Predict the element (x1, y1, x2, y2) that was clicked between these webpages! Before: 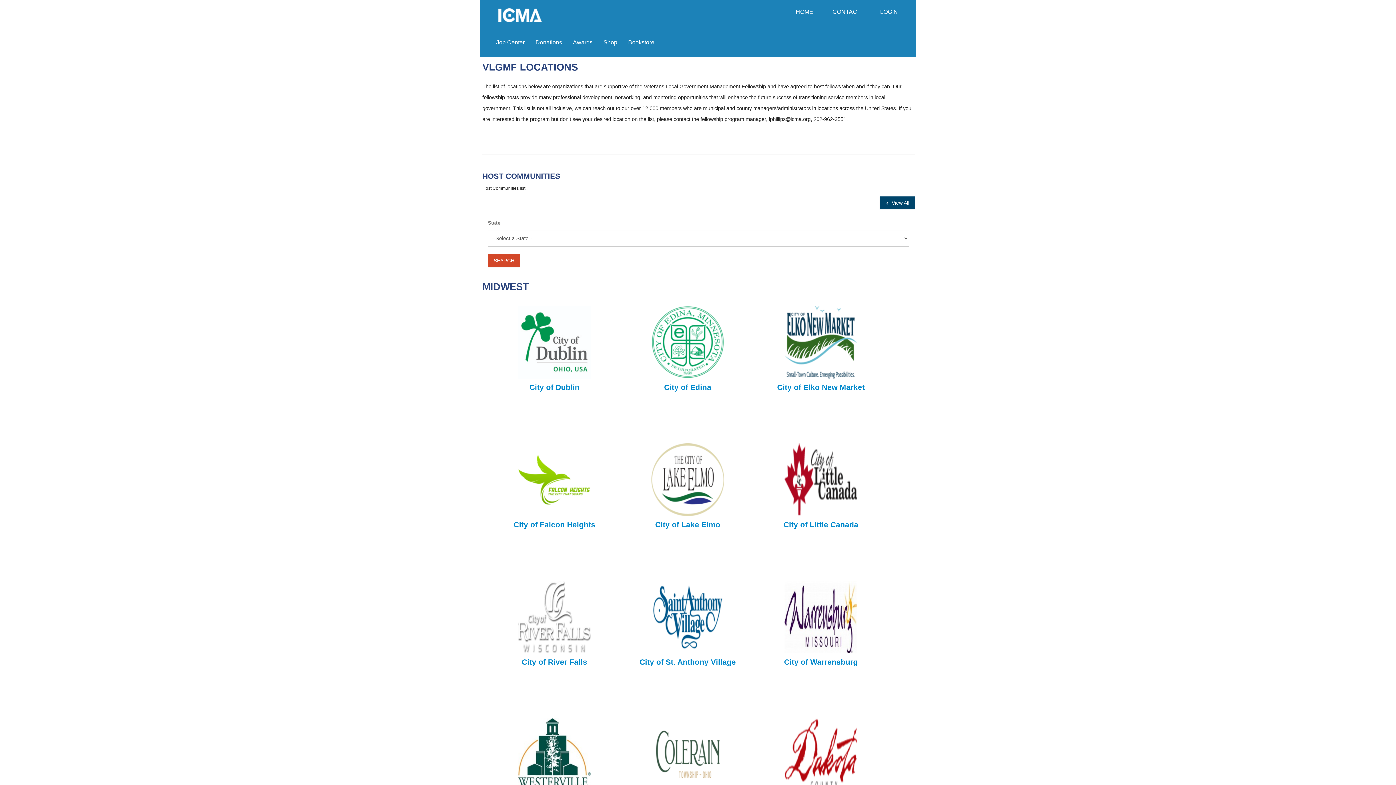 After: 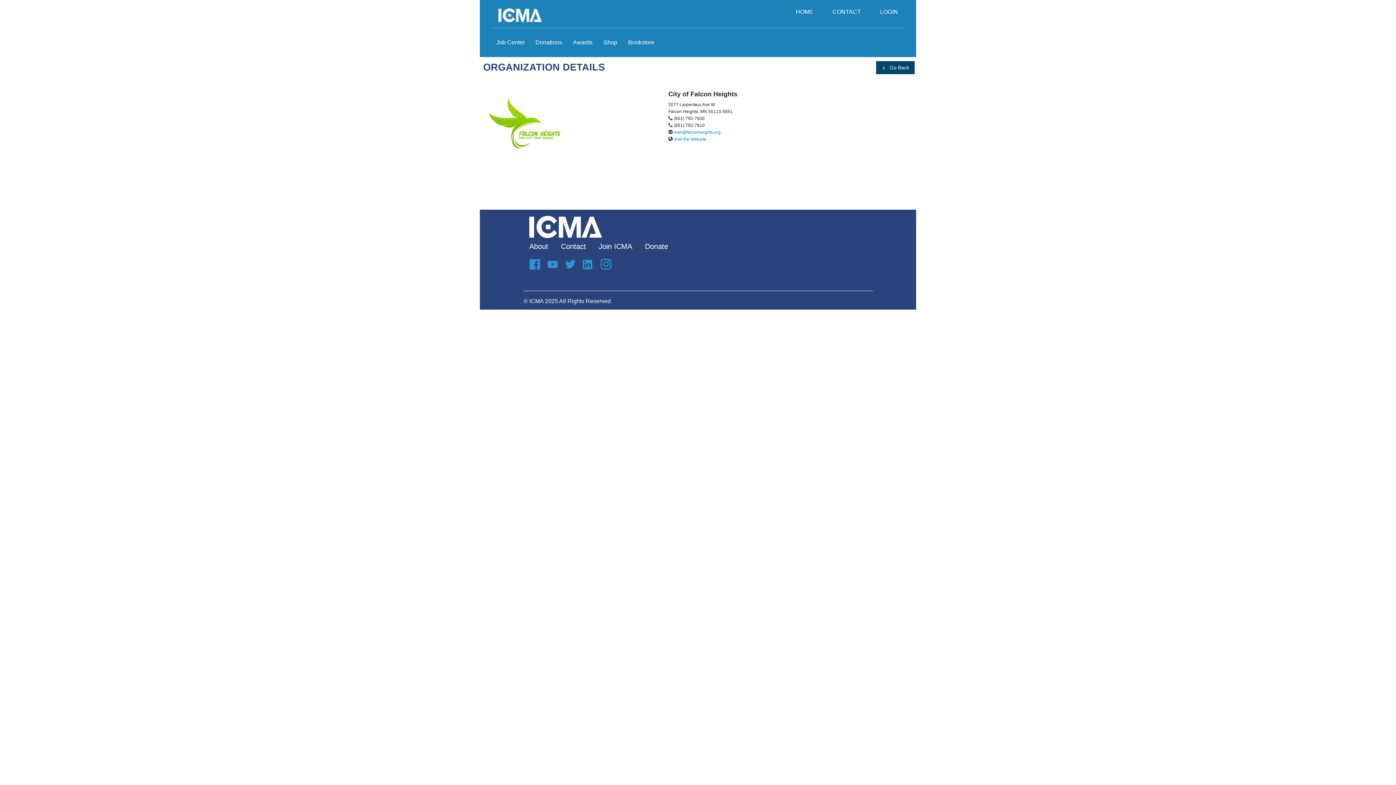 Action: bbox: (518, 477, 591, 482)